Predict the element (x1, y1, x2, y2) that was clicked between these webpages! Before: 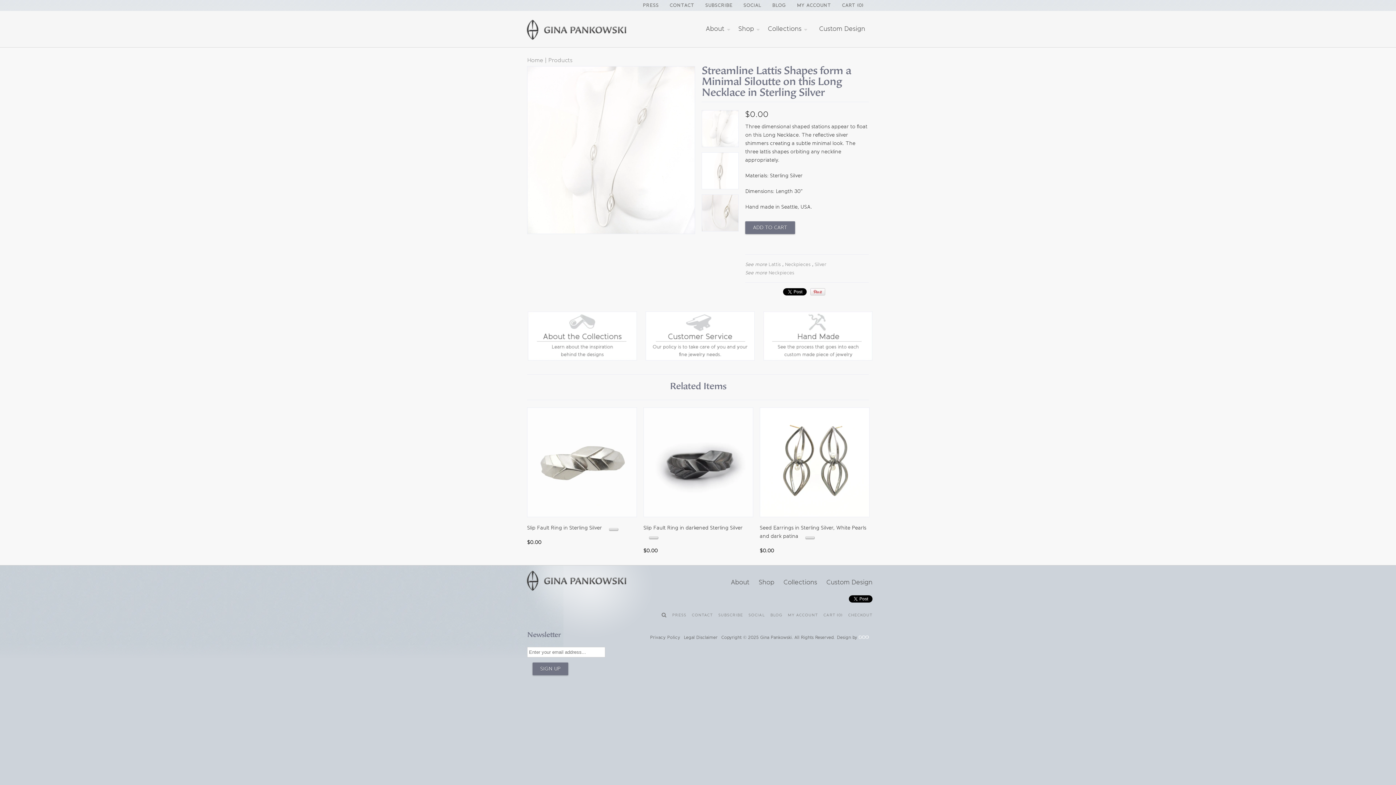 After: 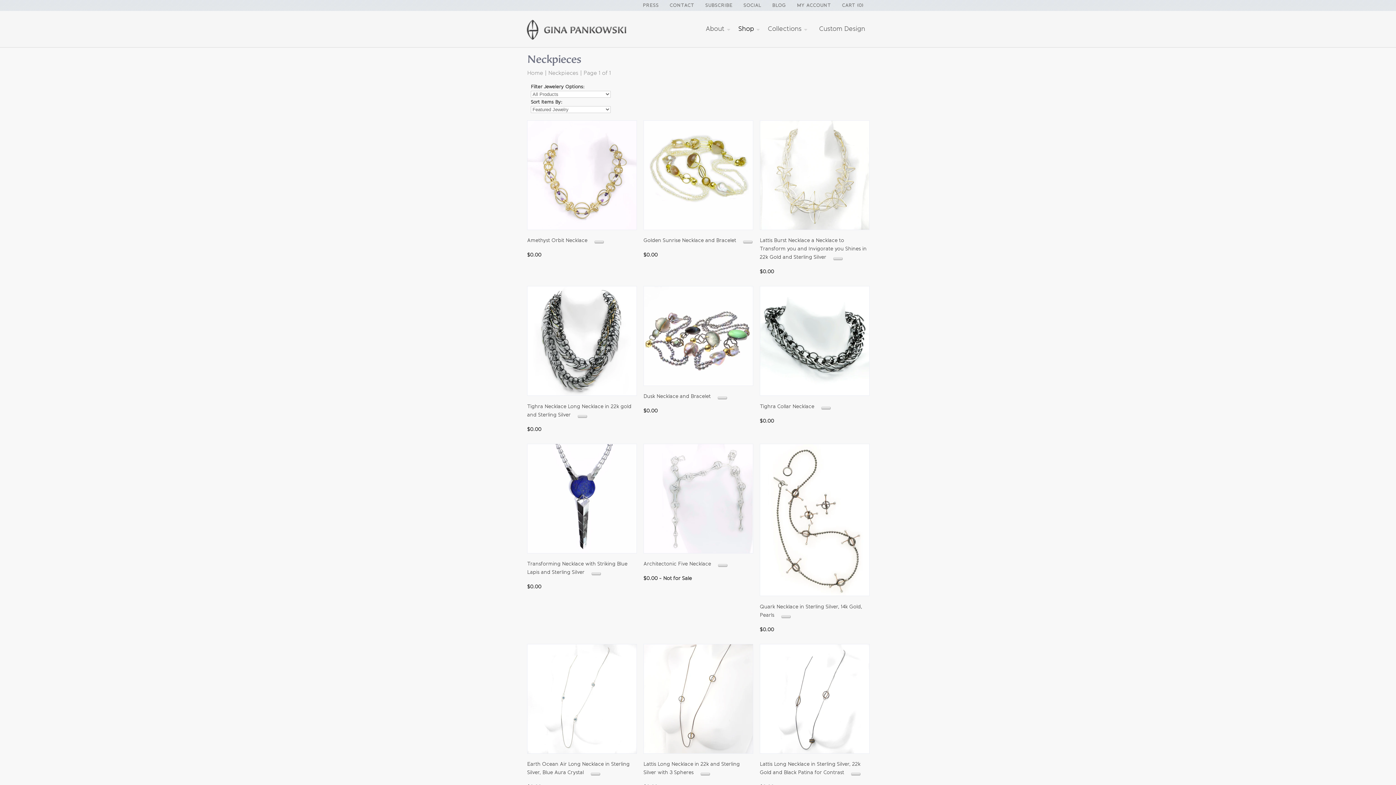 Action: bbox: (785, 261, 810, 267) label: Neckpieces